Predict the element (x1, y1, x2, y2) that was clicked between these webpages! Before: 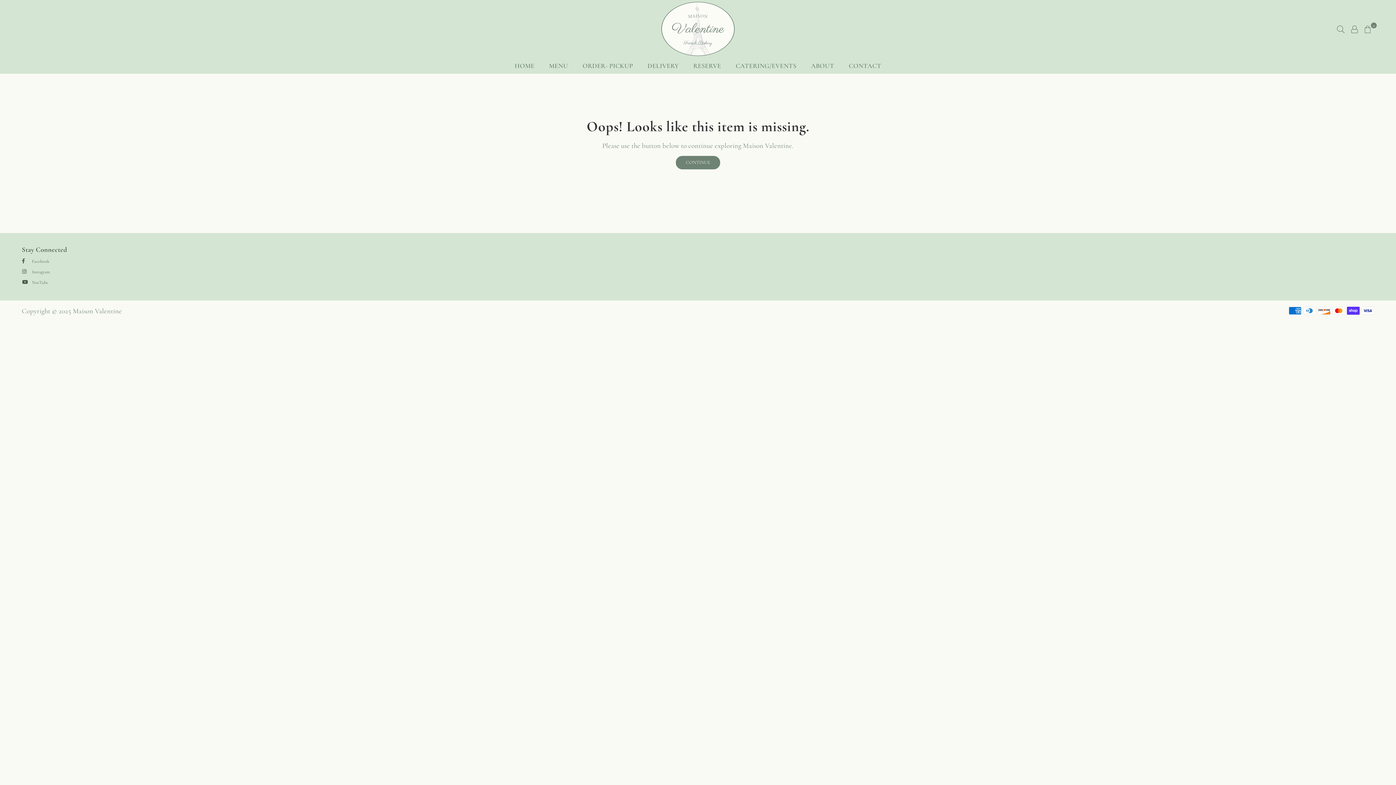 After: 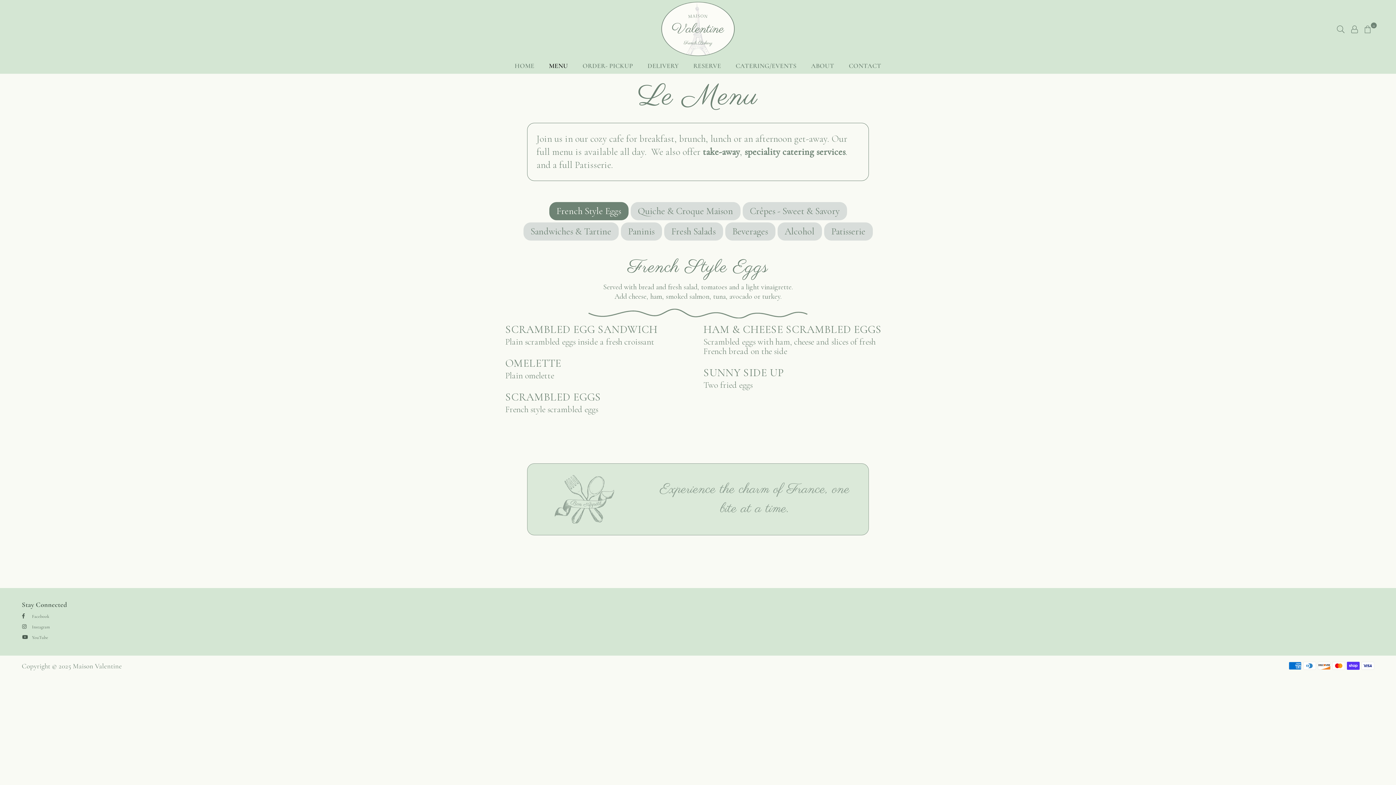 Action: bbox: (543, 58, 573, 73) label: MENU